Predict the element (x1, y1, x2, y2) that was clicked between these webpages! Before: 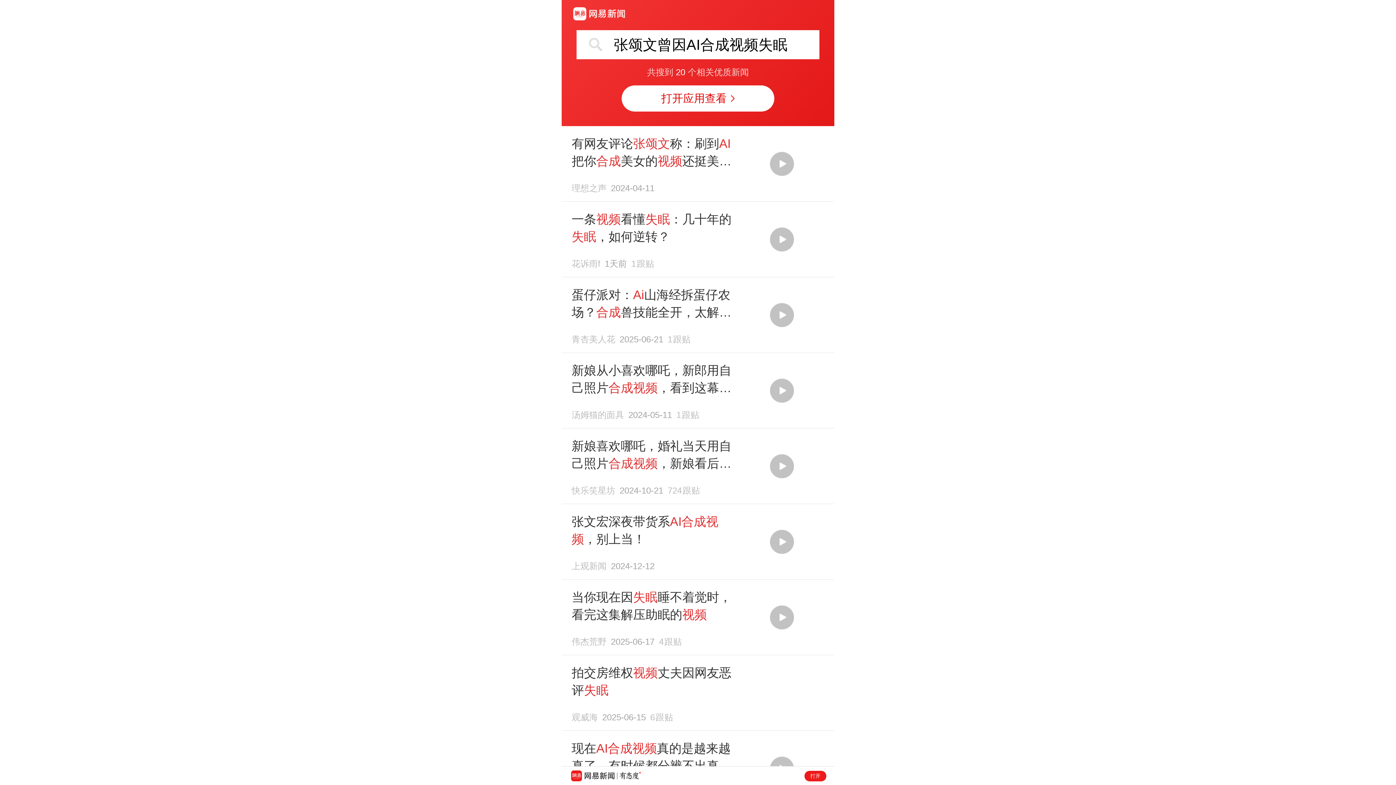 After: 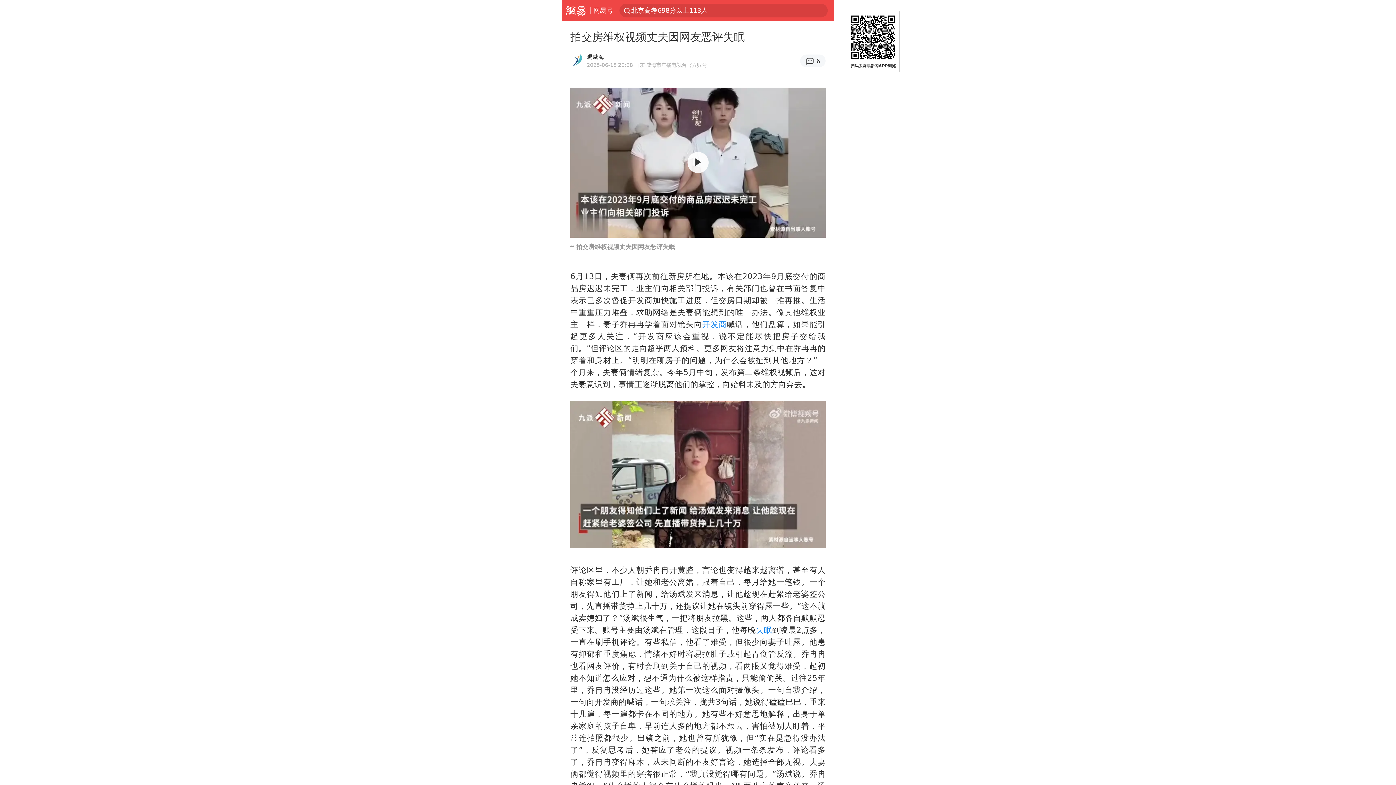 Action: label: 拍交房维权视频丈夫因网友恶评失眠
观威海2025-06-156跟贴 bbox: (569, 664, 826, 722)